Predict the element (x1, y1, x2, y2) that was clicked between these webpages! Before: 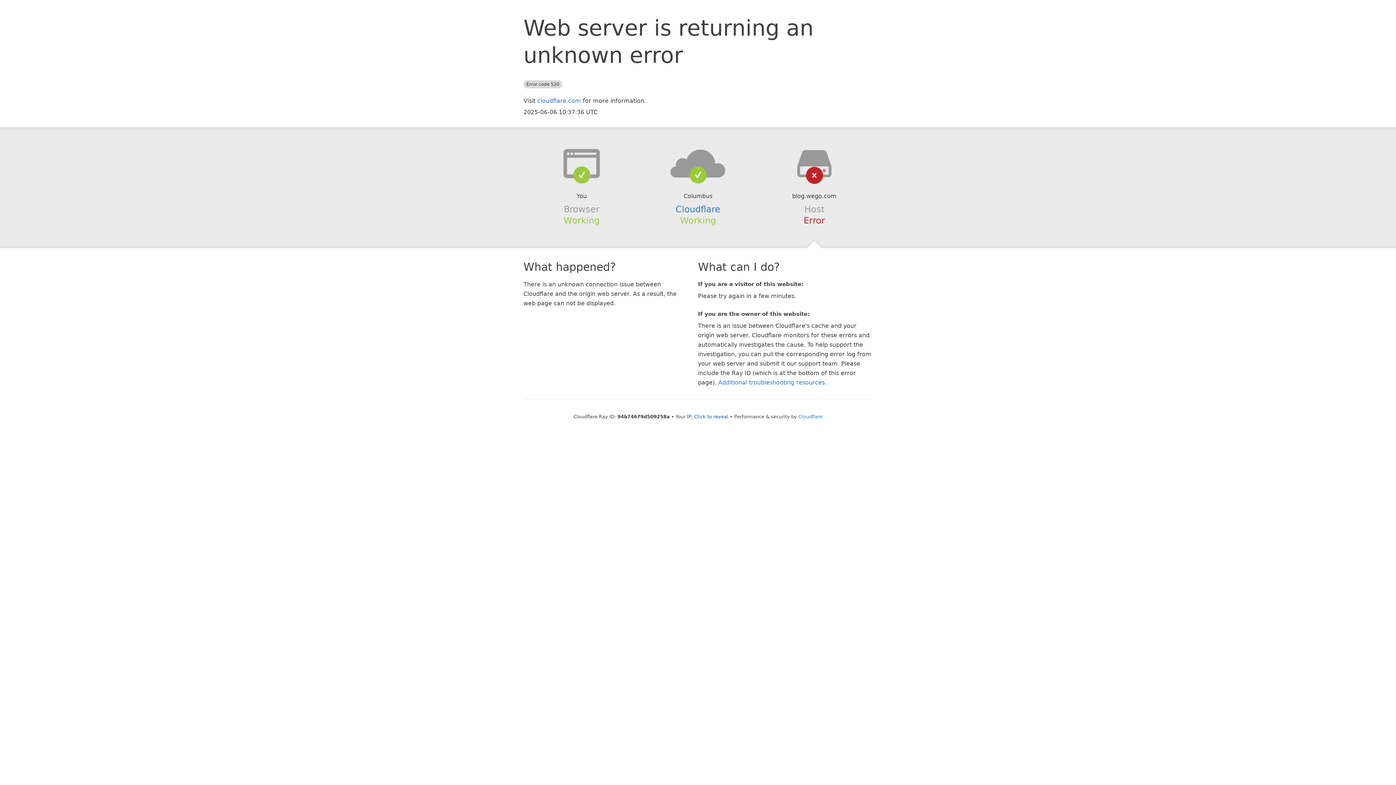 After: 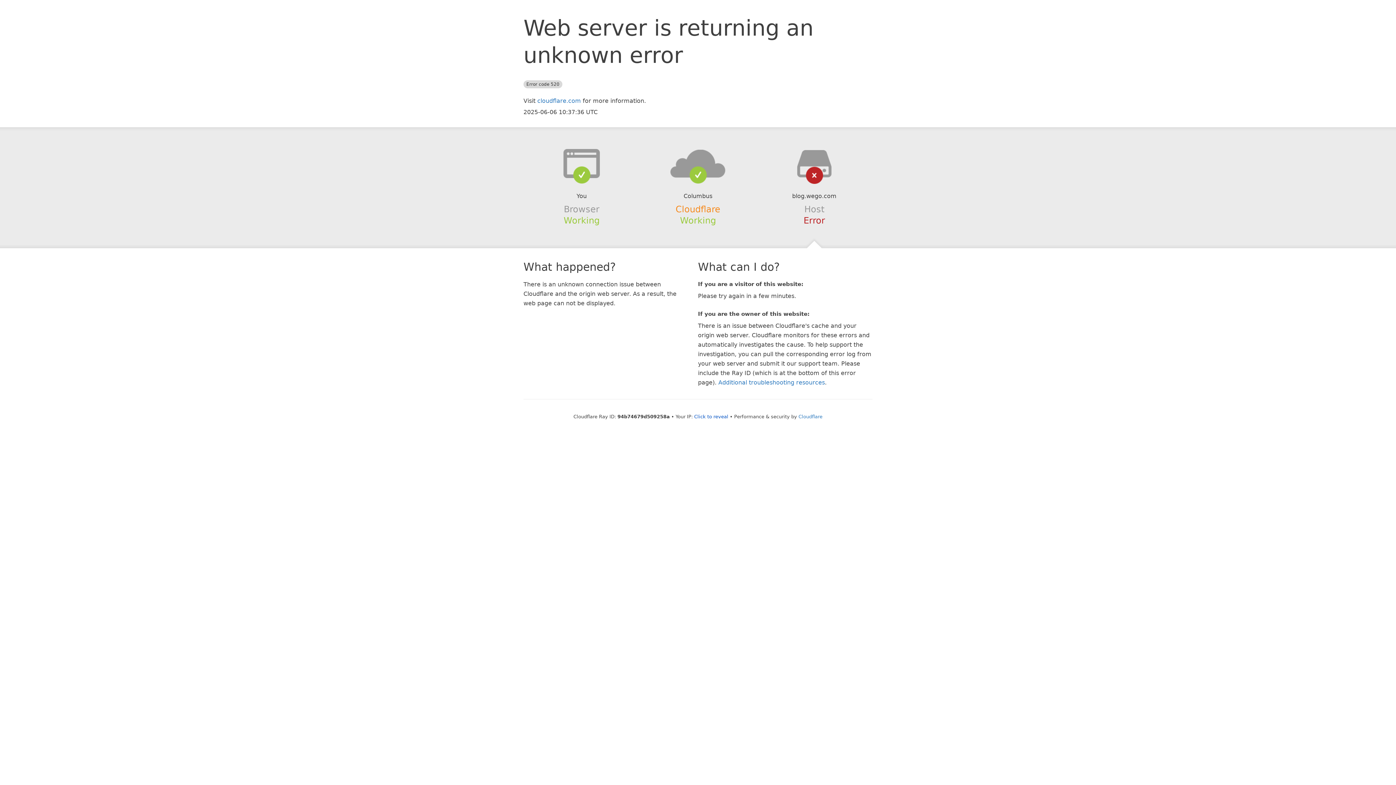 Action: bbox: (675, 204, 720, 214) label: Cloudflare